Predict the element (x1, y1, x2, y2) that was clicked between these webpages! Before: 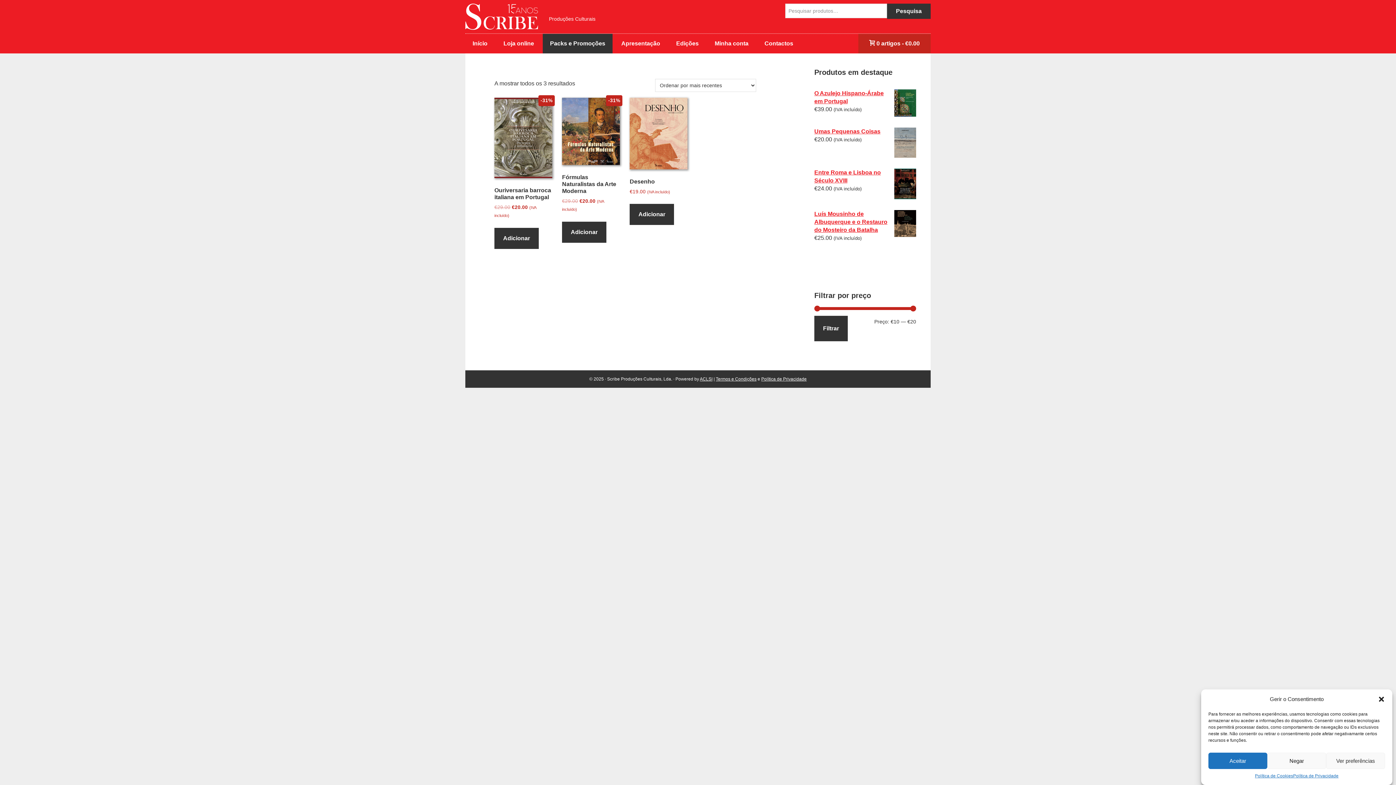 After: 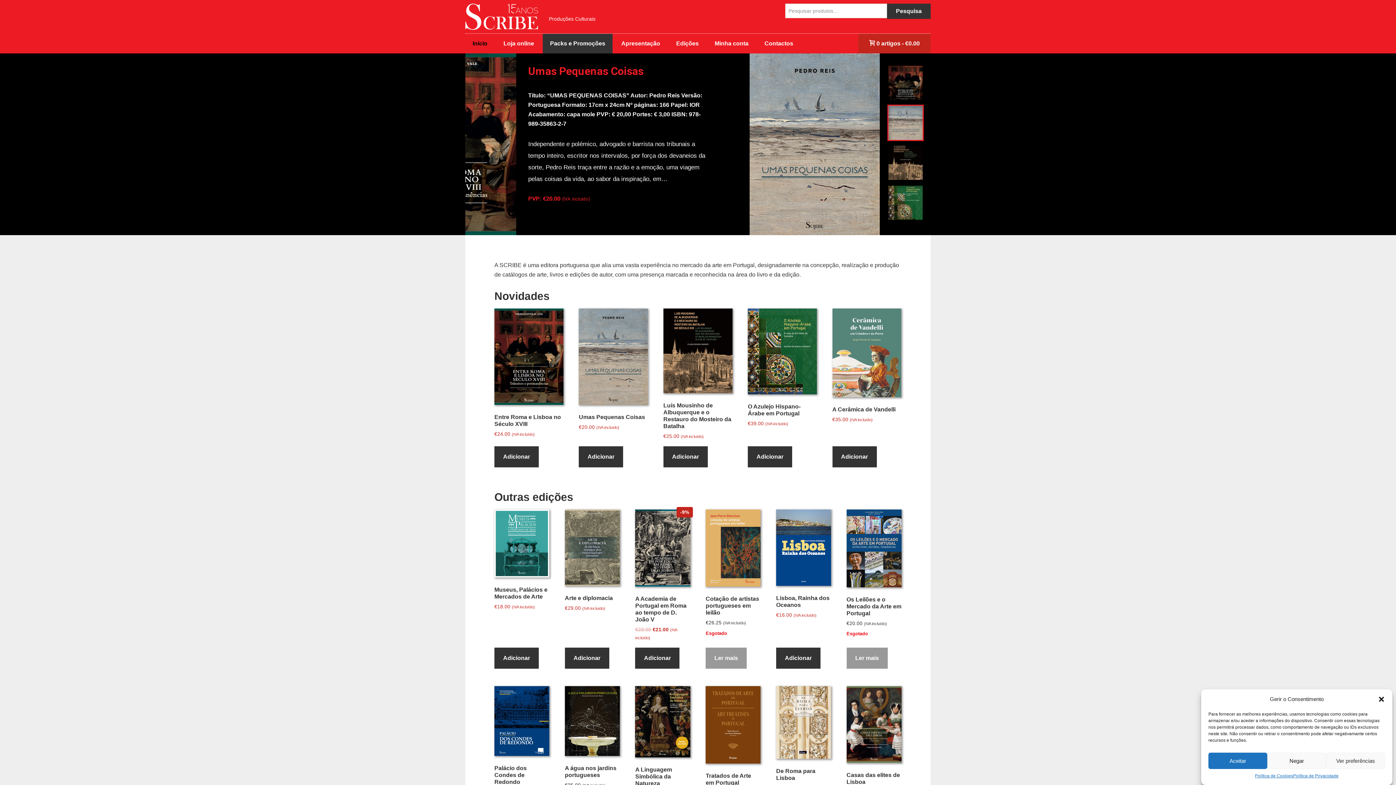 Action: label: Início bbox: (465, 33, 494, 53)